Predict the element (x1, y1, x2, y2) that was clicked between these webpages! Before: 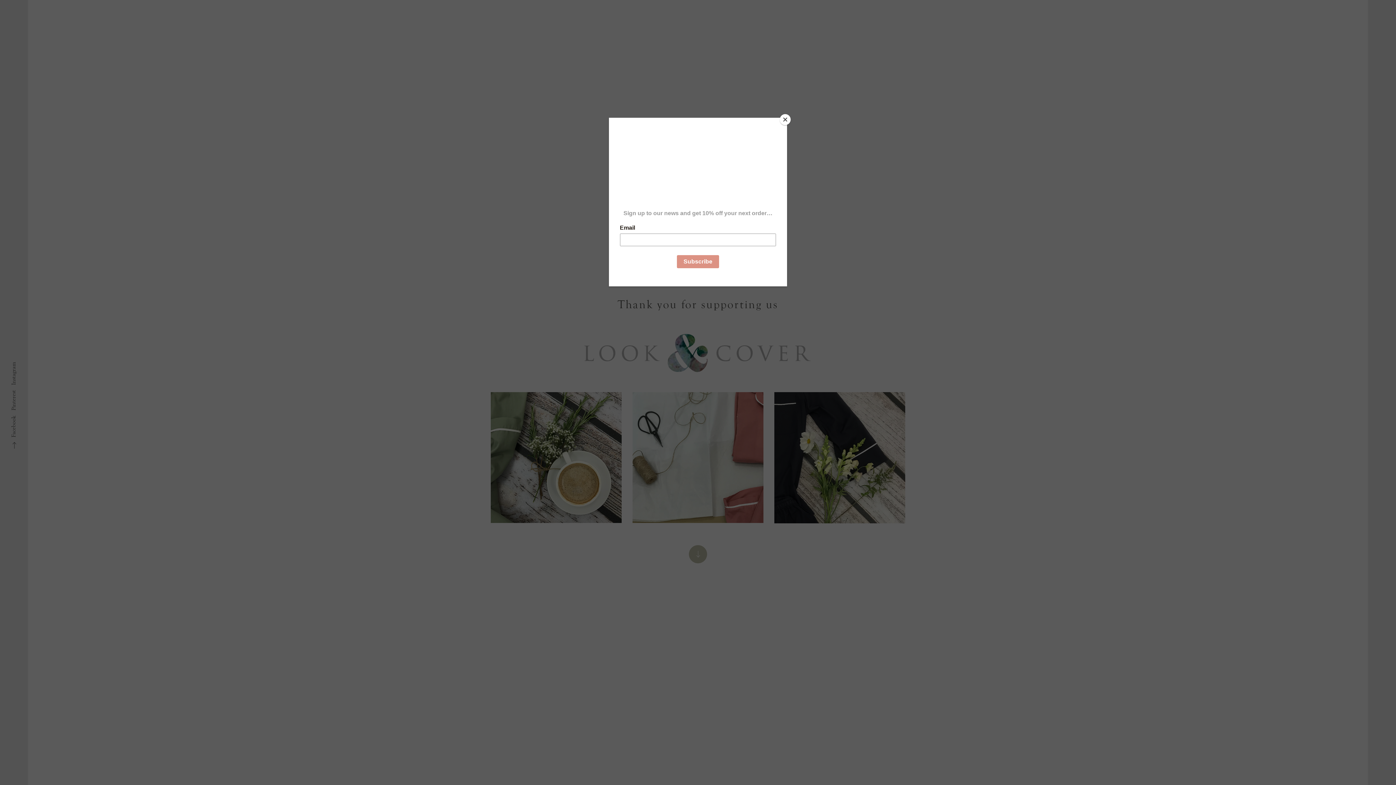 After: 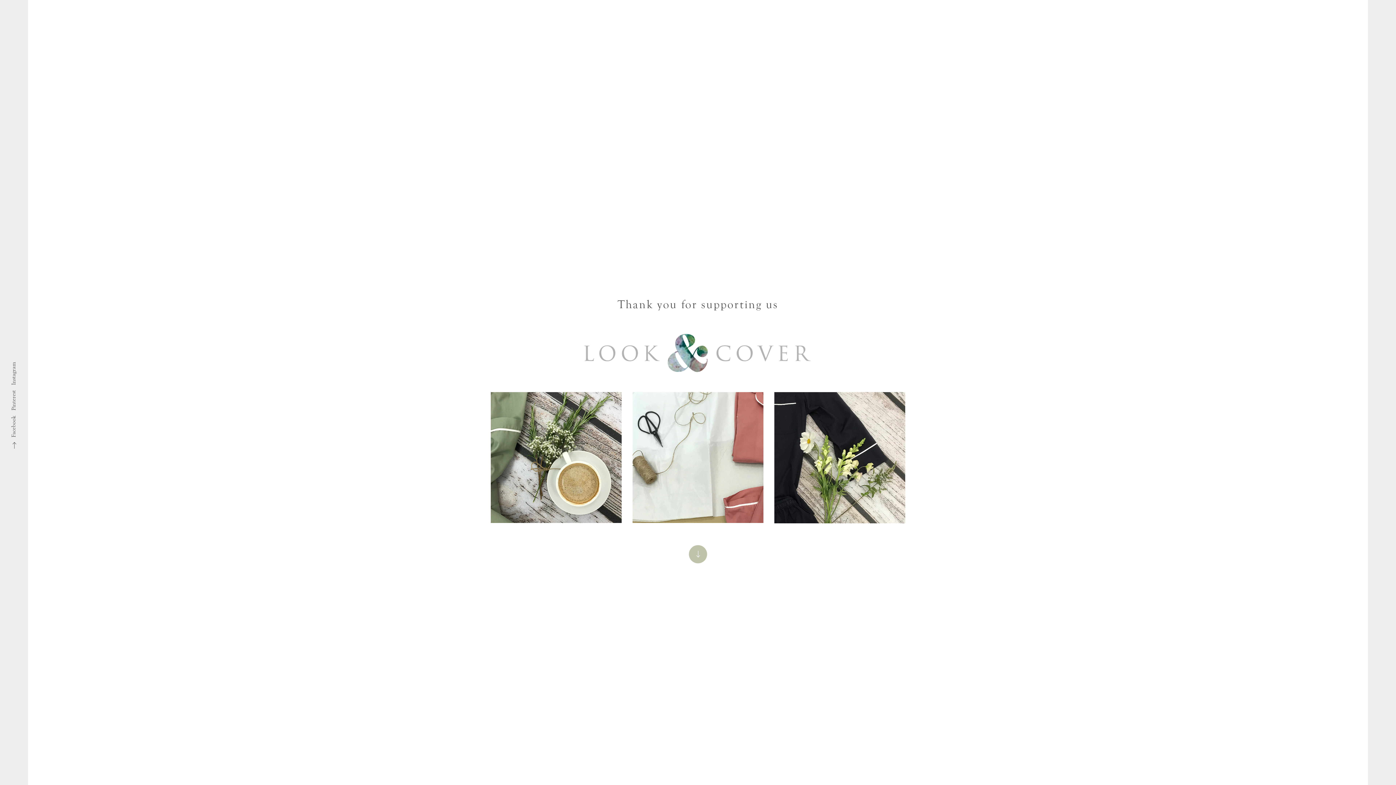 Action: label: Close bbox: (780, 114, 790, 125)